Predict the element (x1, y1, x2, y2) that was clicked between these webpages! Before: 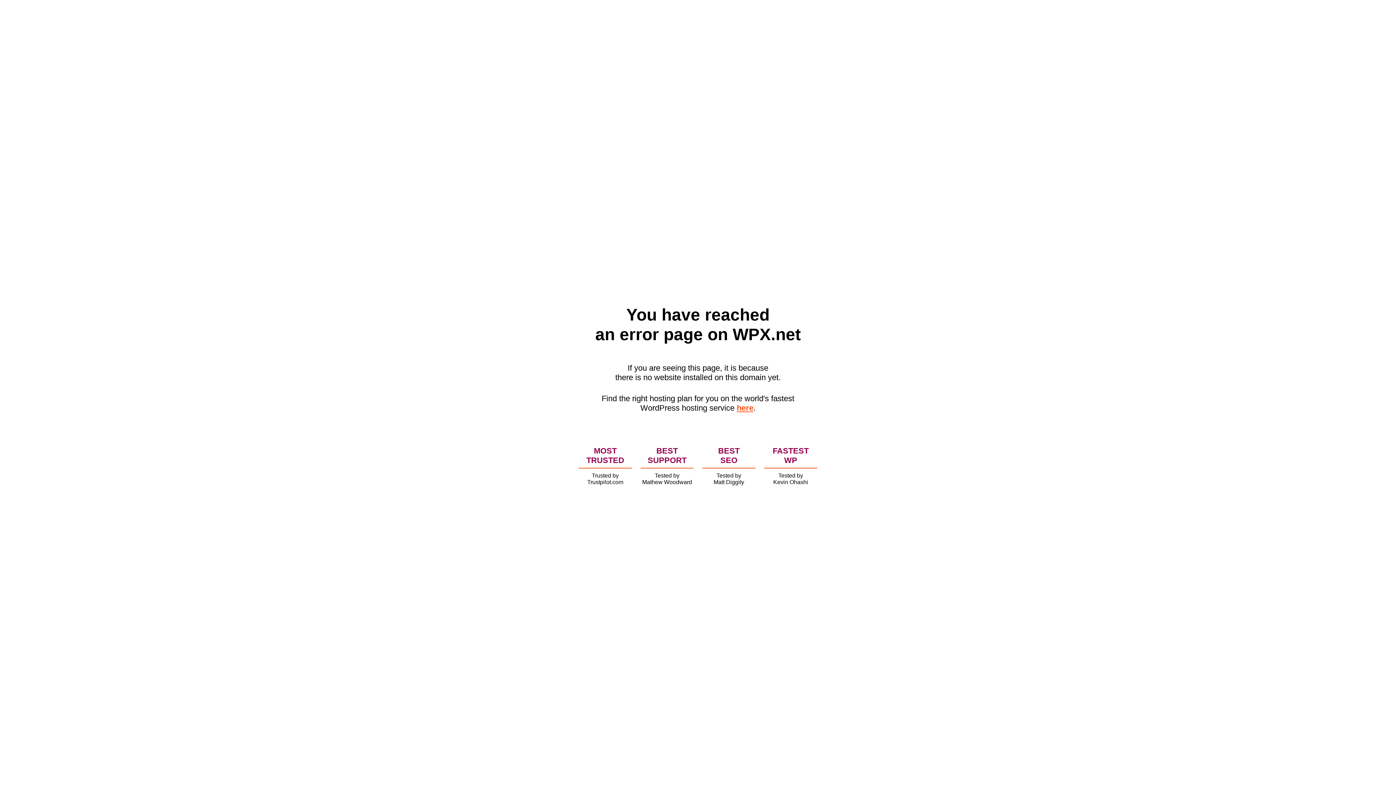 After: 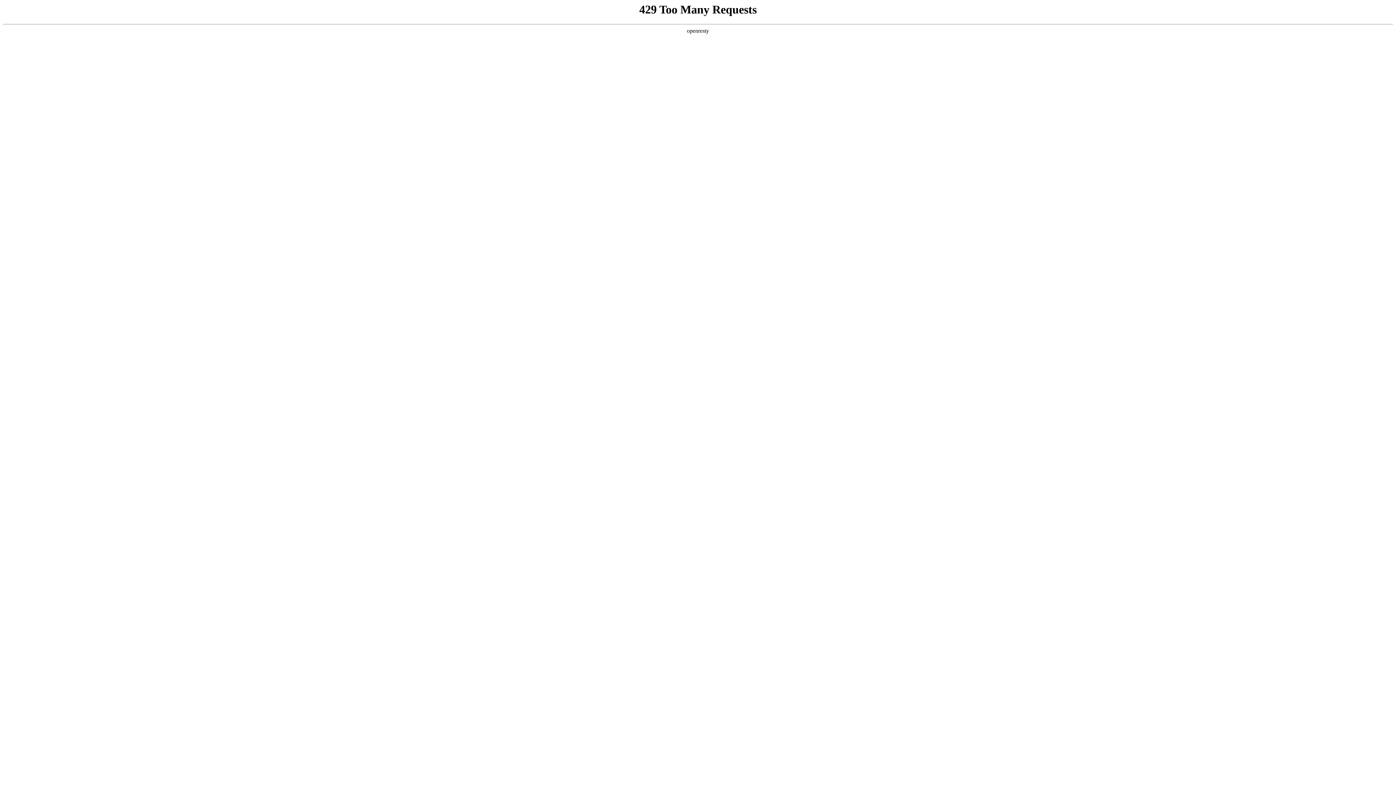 Action: label: here bbox: (736, 403, 753, 412)